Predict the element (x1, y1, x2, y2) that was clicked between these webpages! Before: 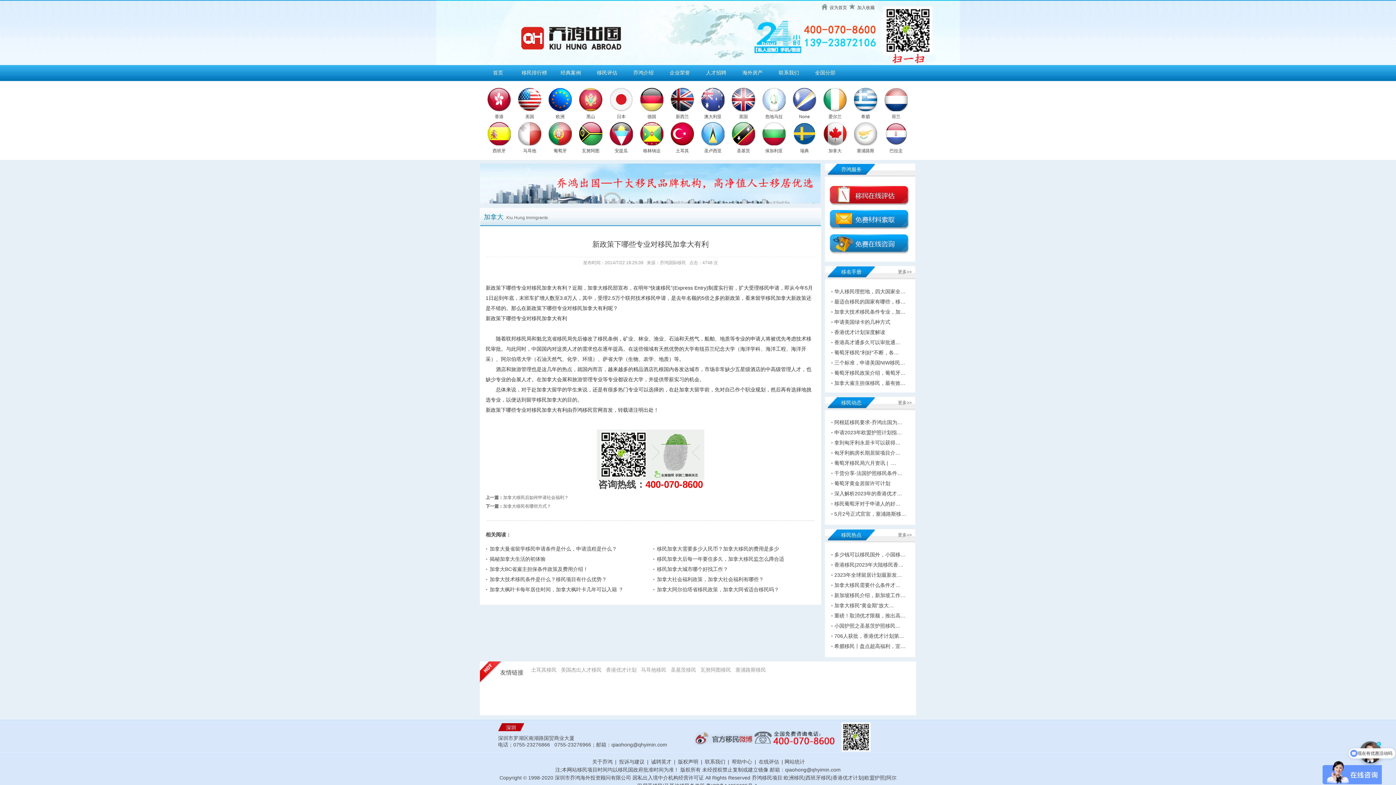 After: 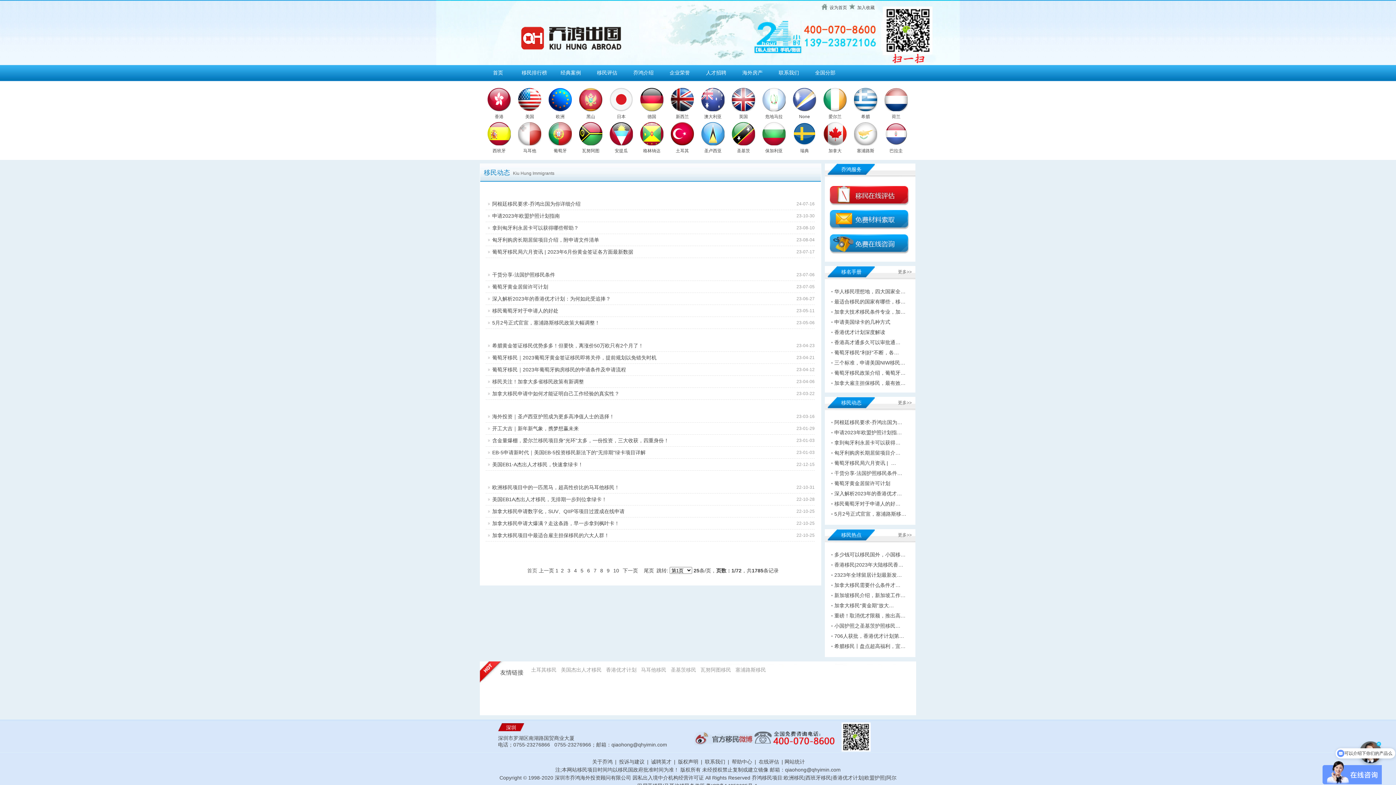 Action: bbox: (898, 397, 915, 408) label: 更多>>